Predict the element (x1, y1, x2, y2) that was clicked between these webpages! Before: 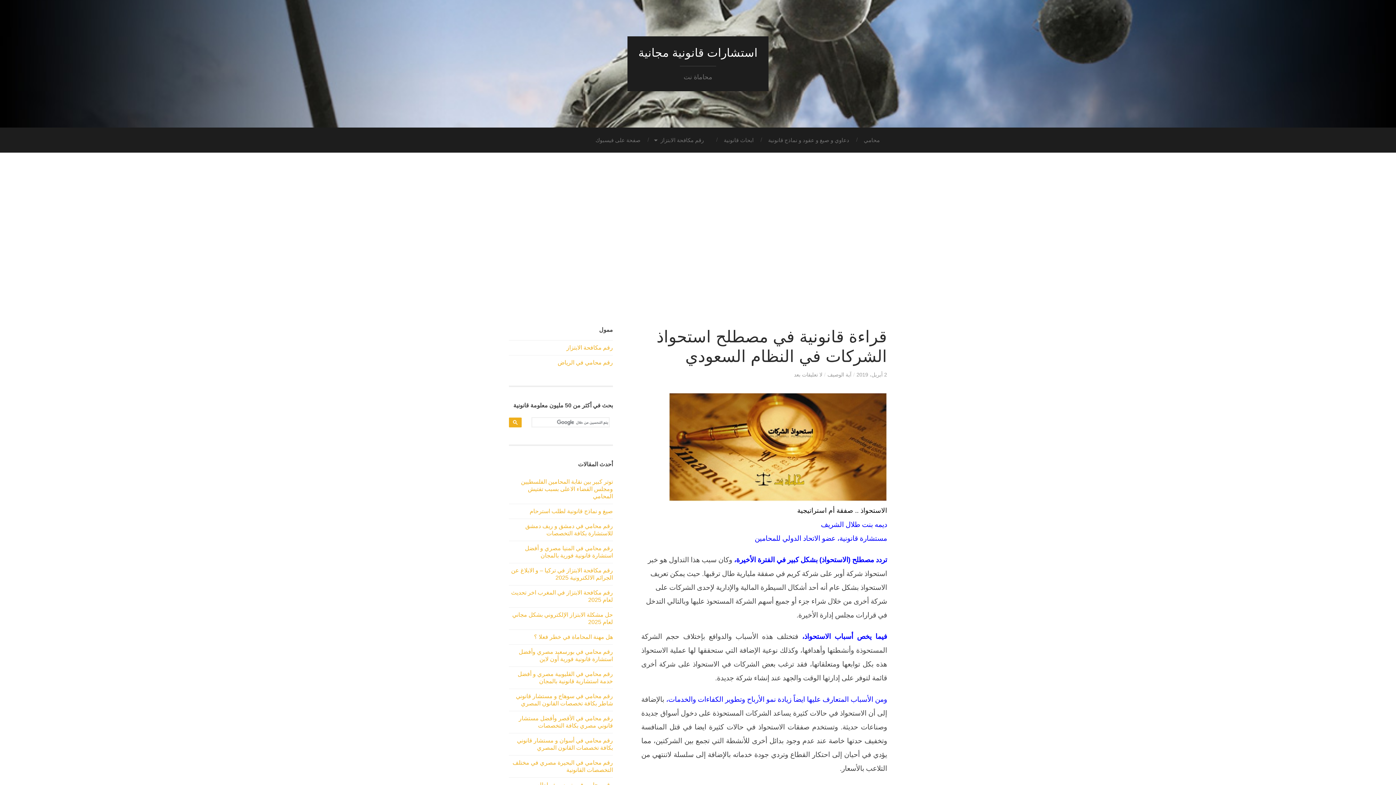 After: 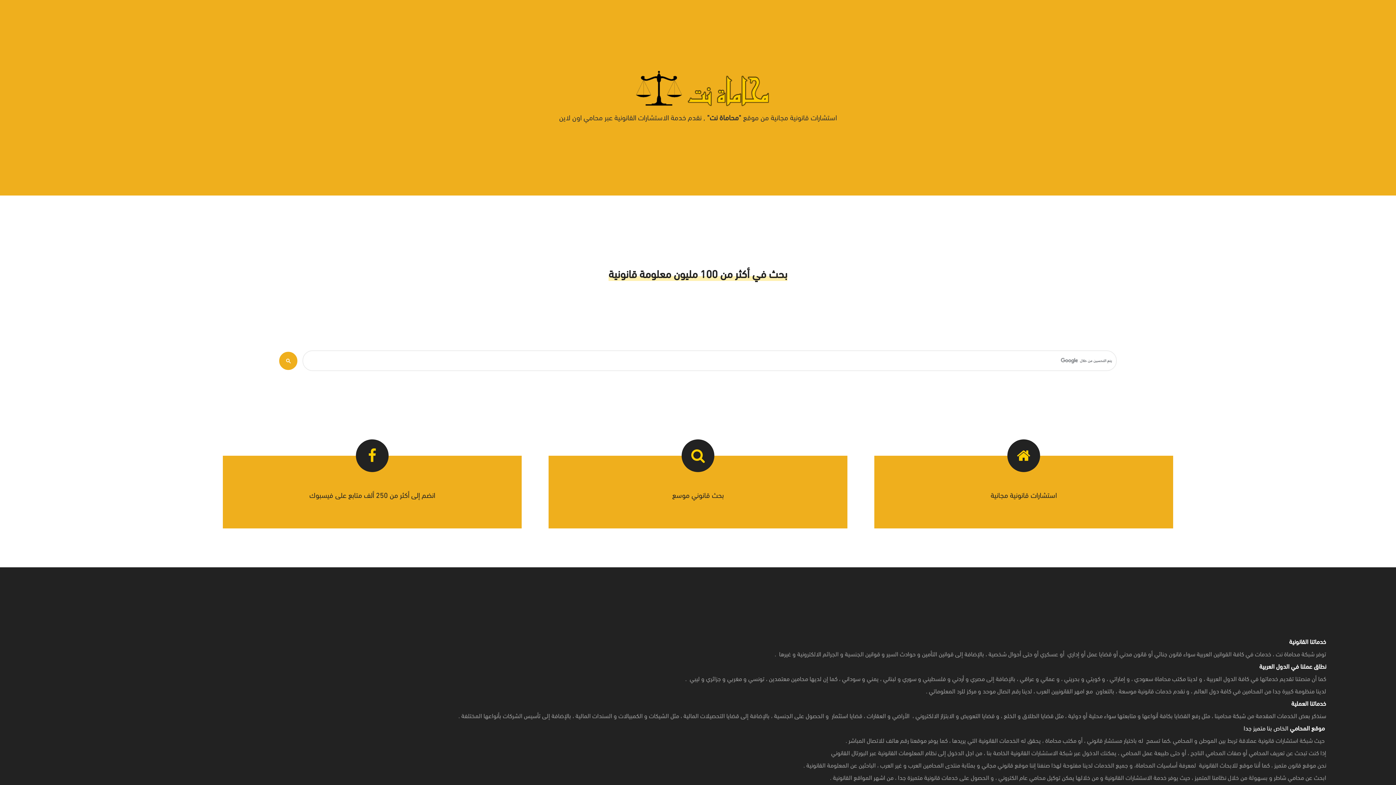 Action: label: محامي bbox: (856, 127, 887, 152)